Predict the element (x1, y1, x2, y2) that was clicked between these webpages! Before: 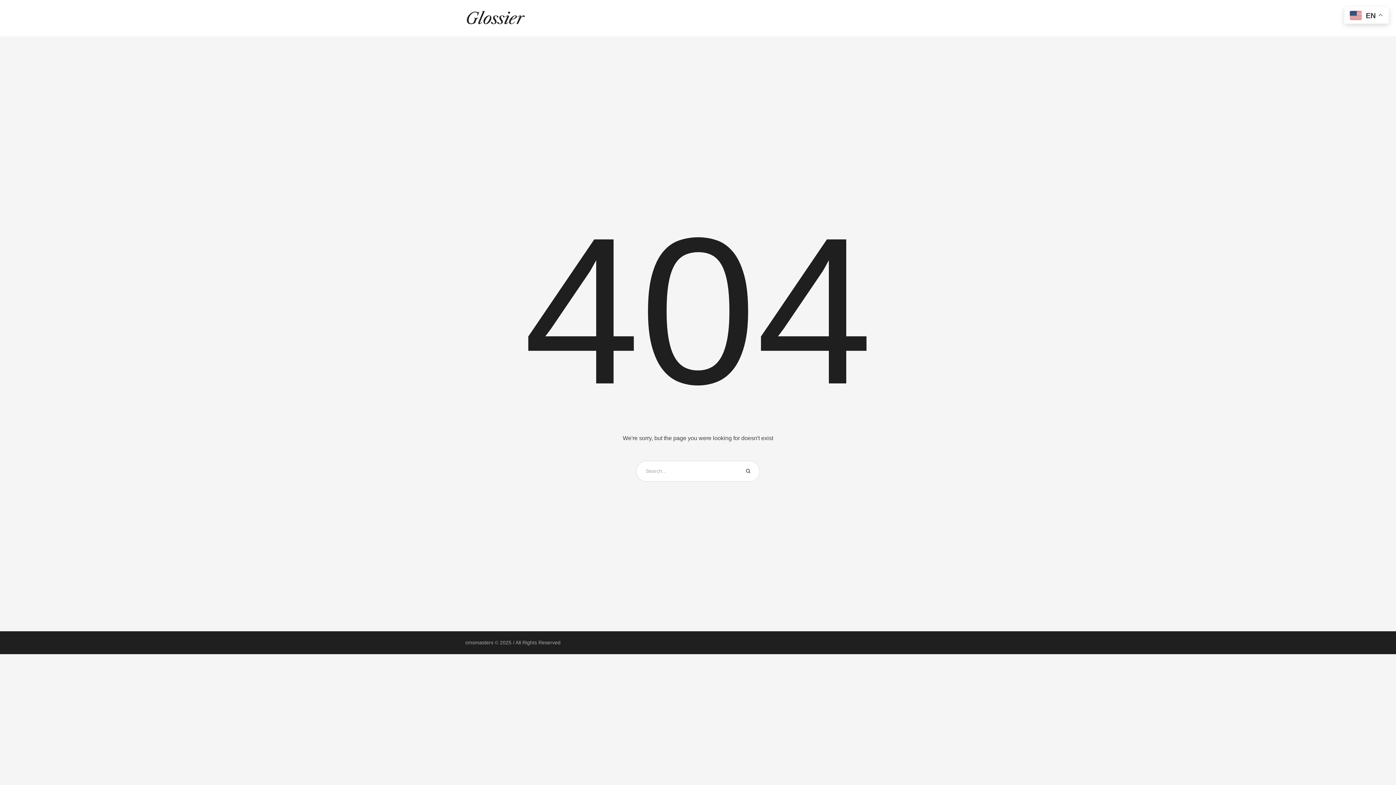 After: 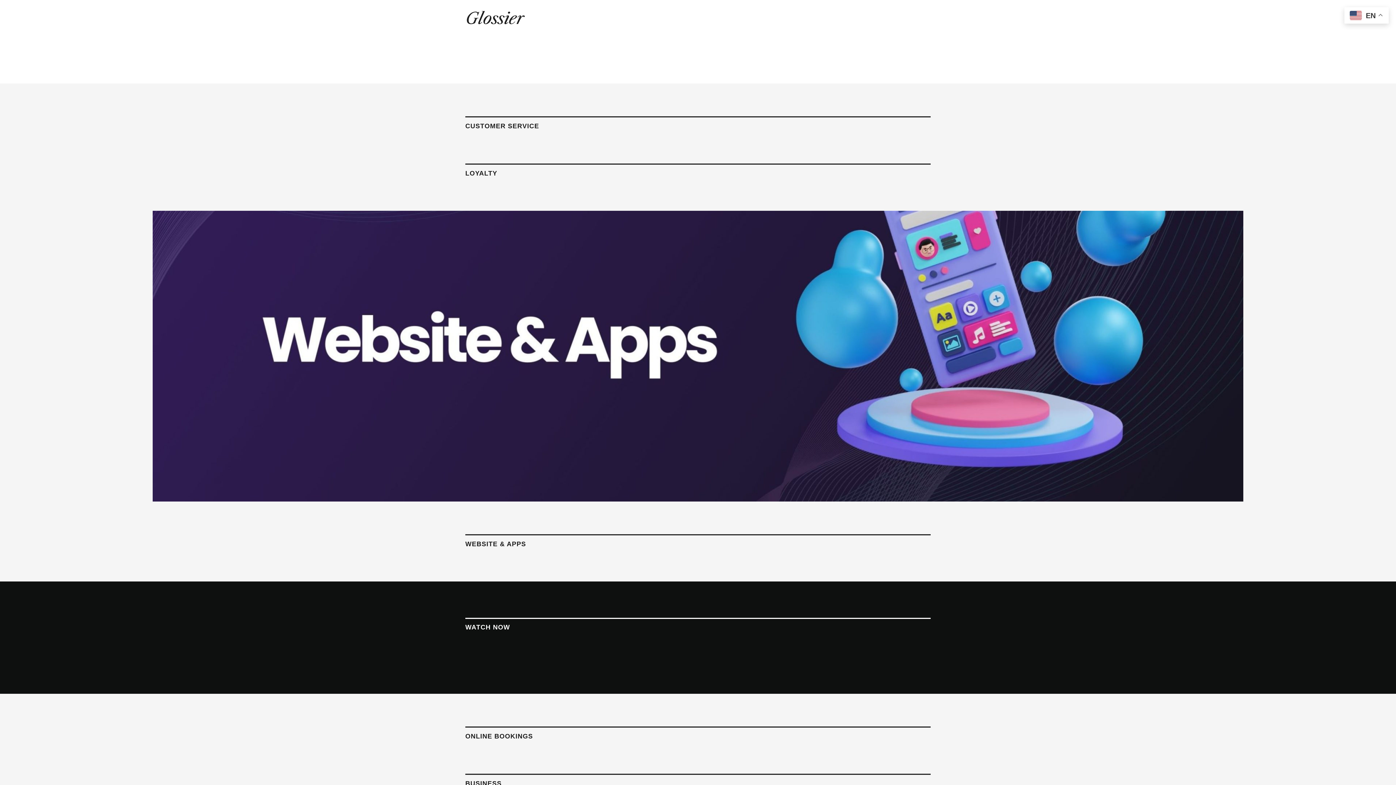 Action: bbox: (465, 8, 525, 28)